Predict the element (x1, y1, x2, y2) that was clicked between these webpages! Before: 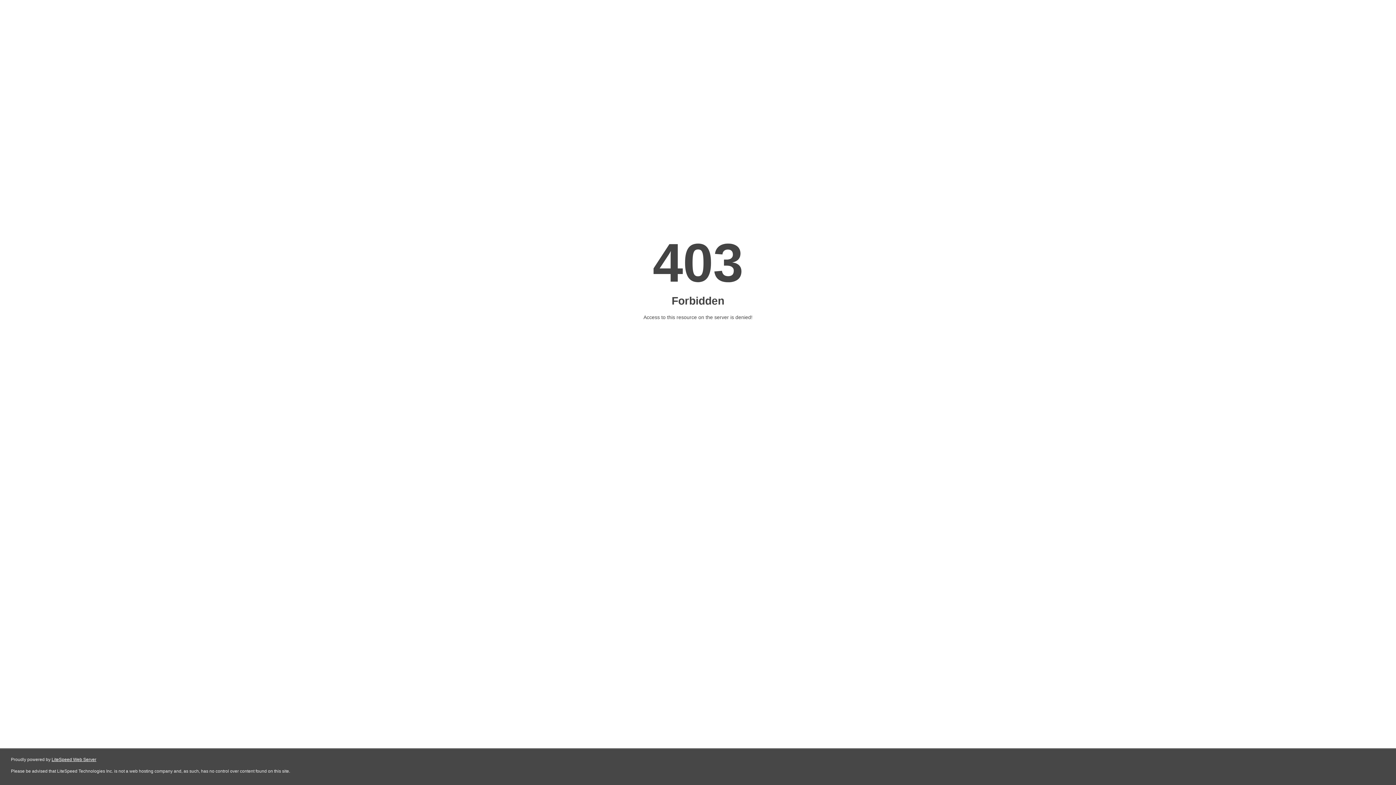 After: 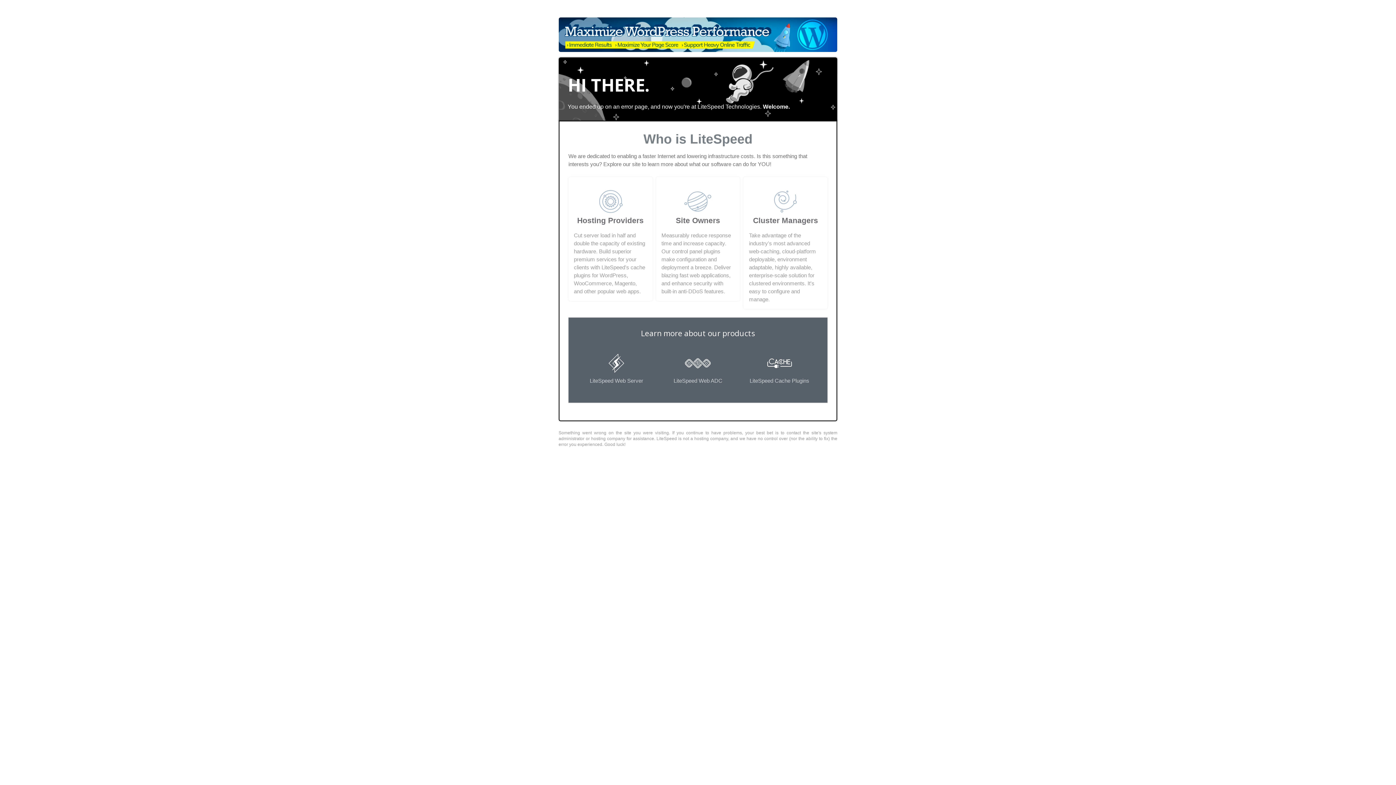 Action: bbox: (51, 757, 96, 762) label: LiteSpeed Web Server